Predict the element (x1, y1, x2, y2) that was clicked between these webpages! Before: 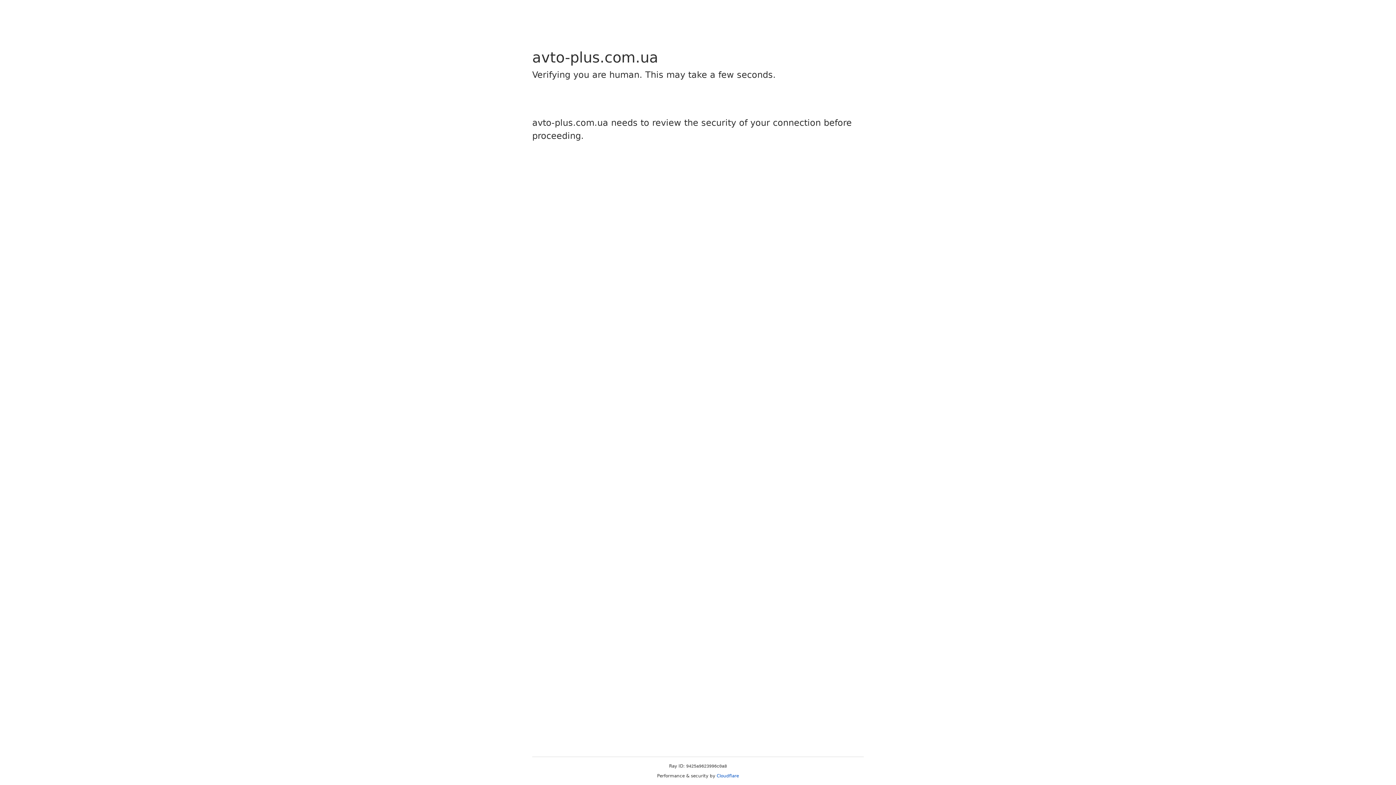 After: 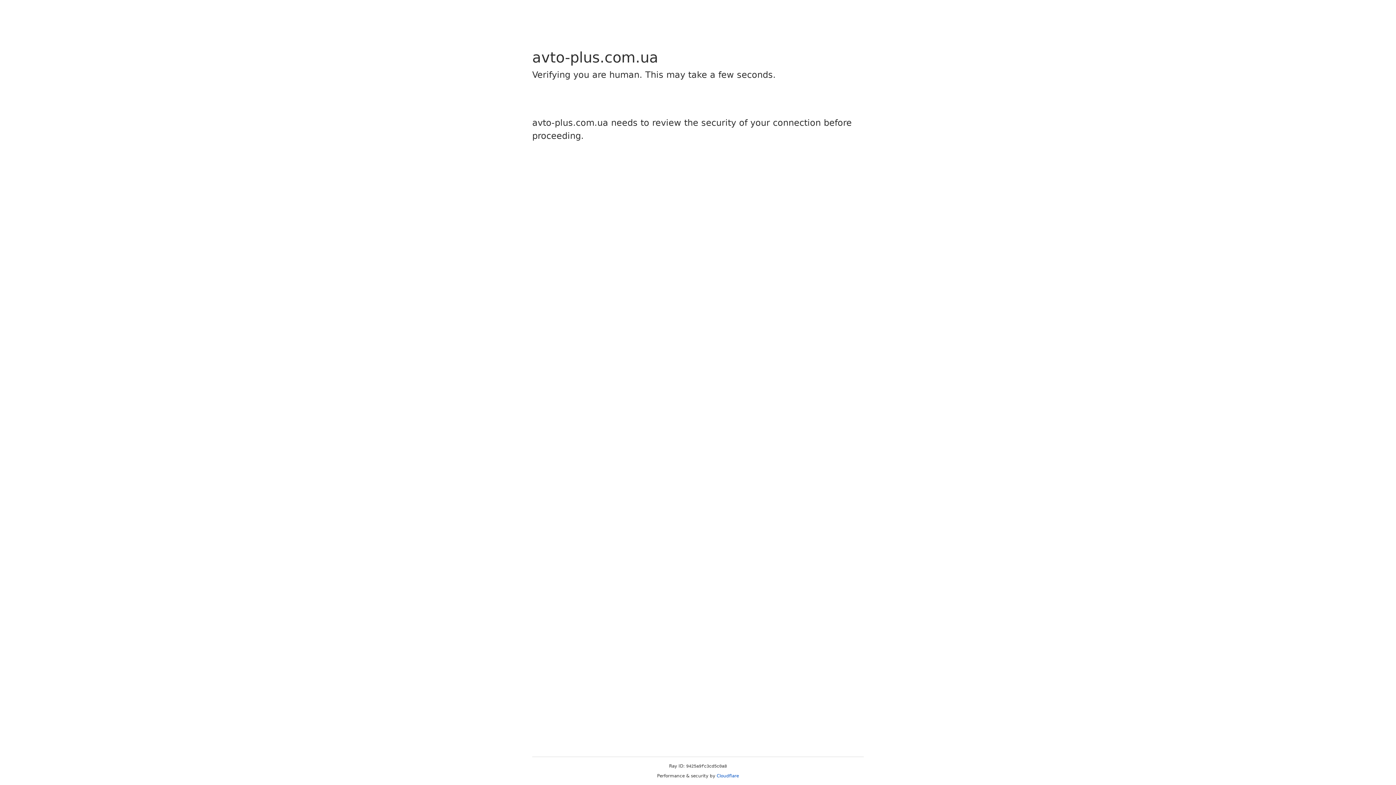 Action: bbox: (716, 773, 739, 778) label: Cloudflare